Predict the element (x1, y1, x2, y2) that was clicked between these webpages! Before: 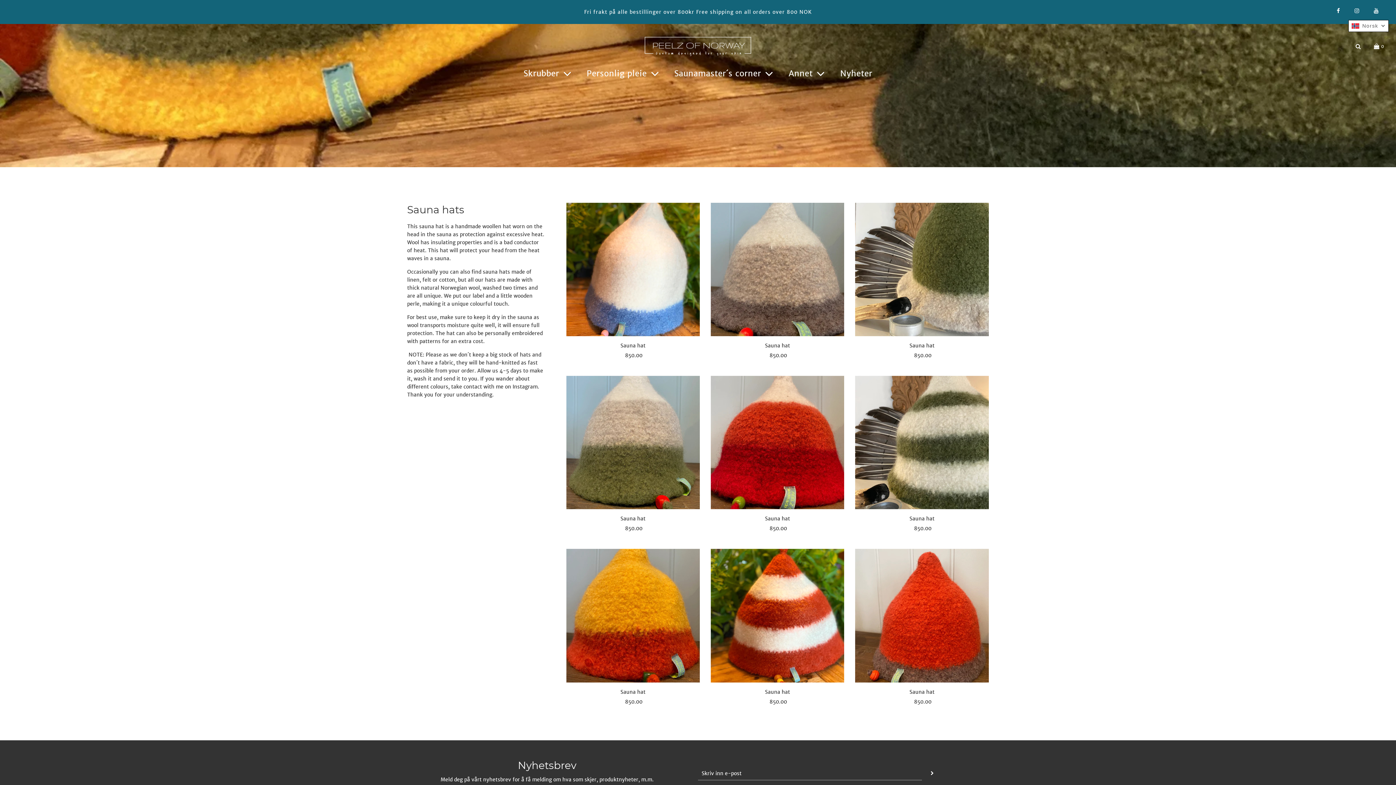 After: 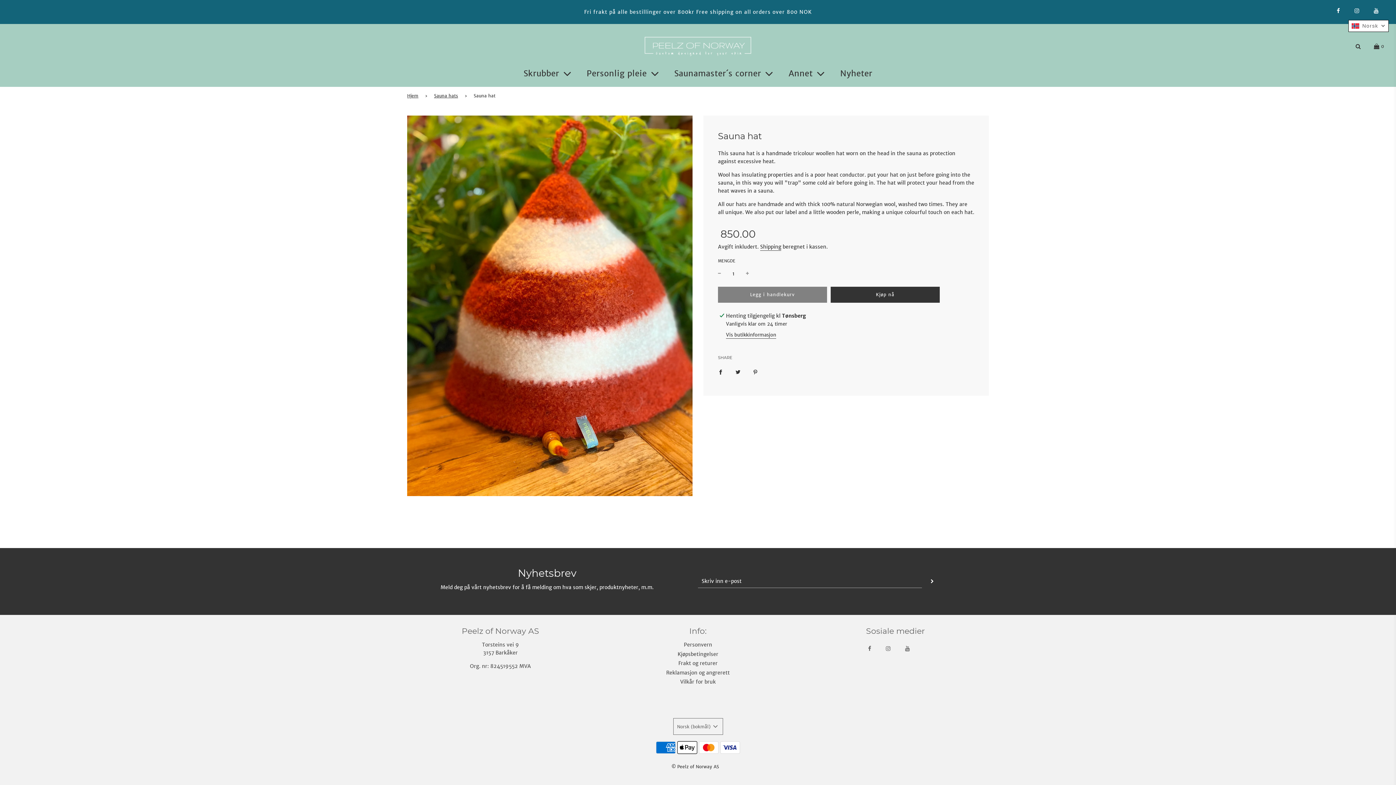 Action: label: Sauna hat bbox: (765, 689, 790, 695)